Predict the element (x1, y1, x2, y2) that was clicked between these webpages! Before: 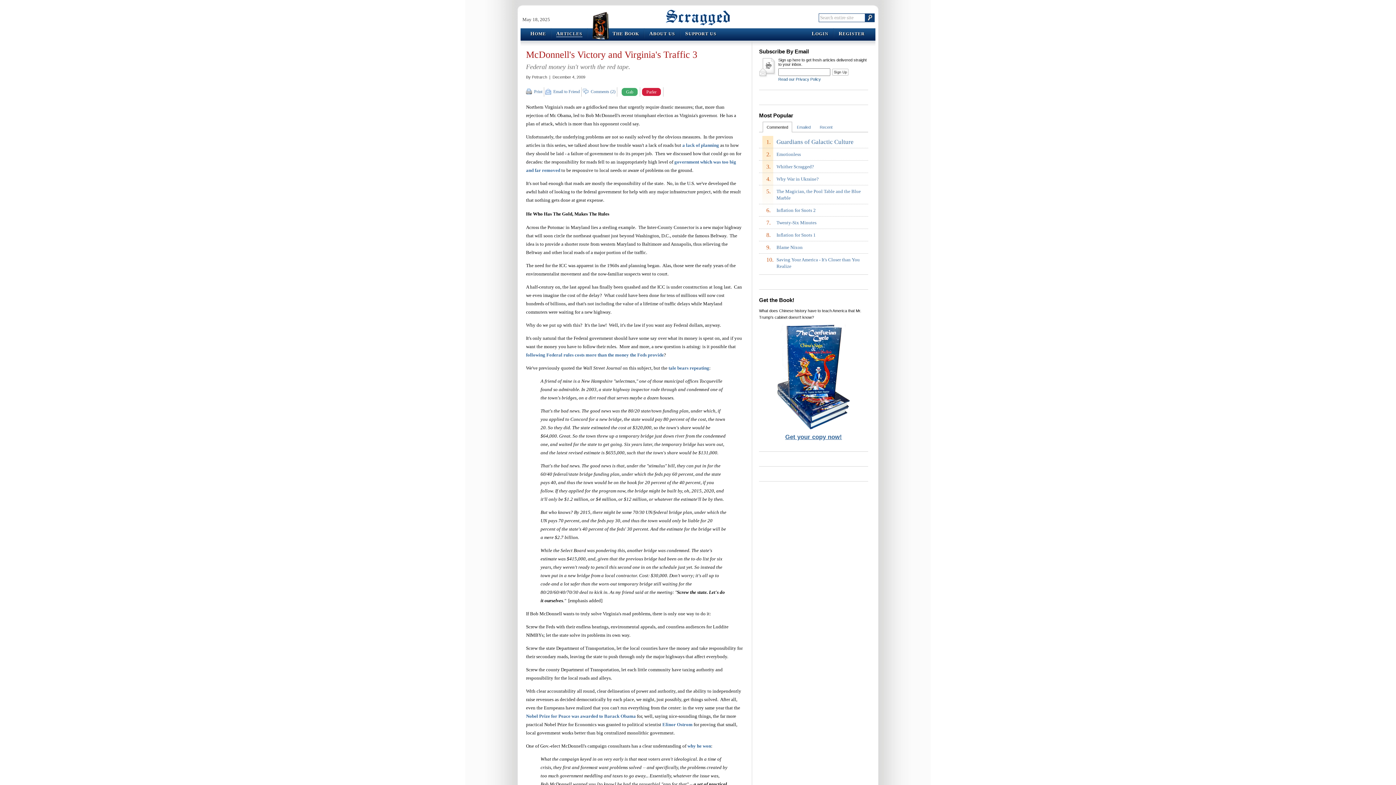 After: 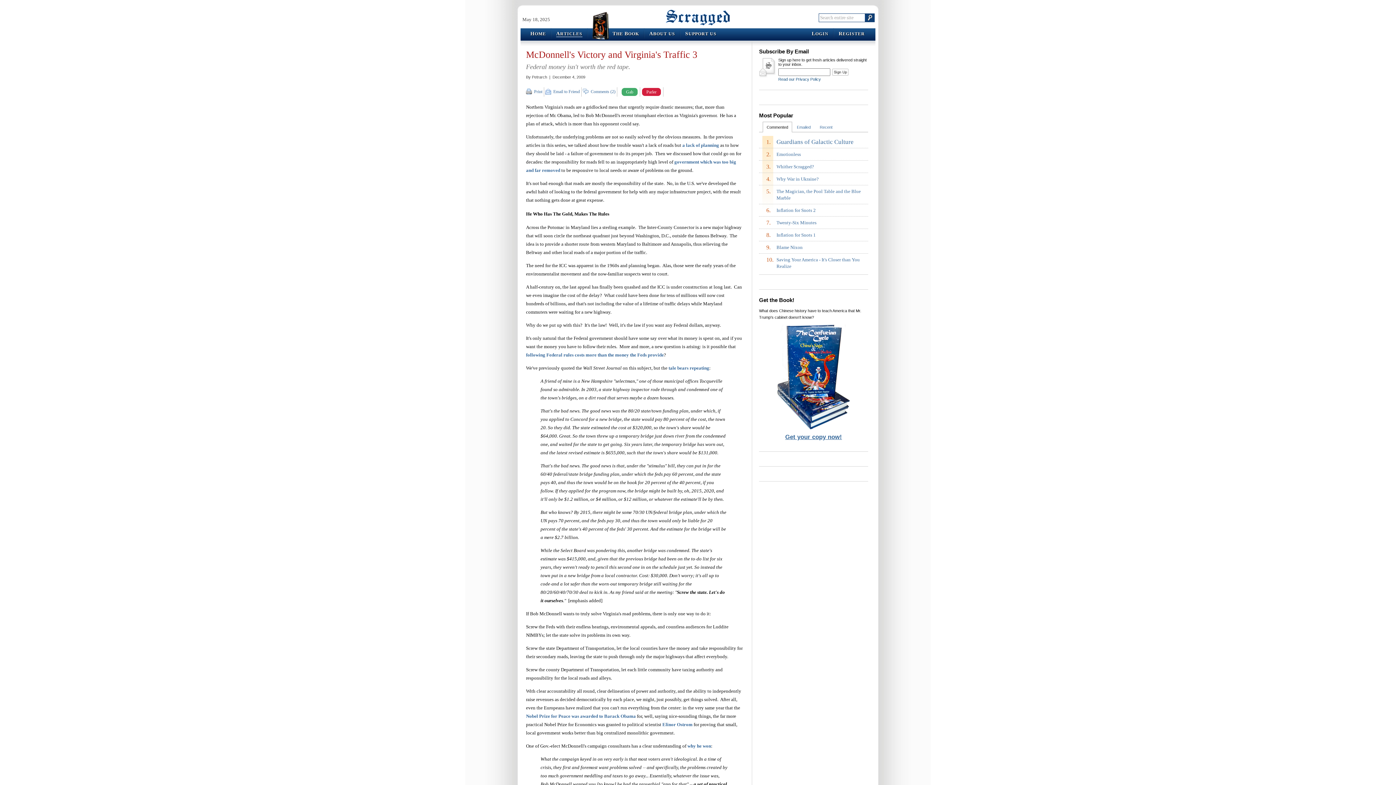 Action: label: Commented bbox: (762, 121, 792, 132)